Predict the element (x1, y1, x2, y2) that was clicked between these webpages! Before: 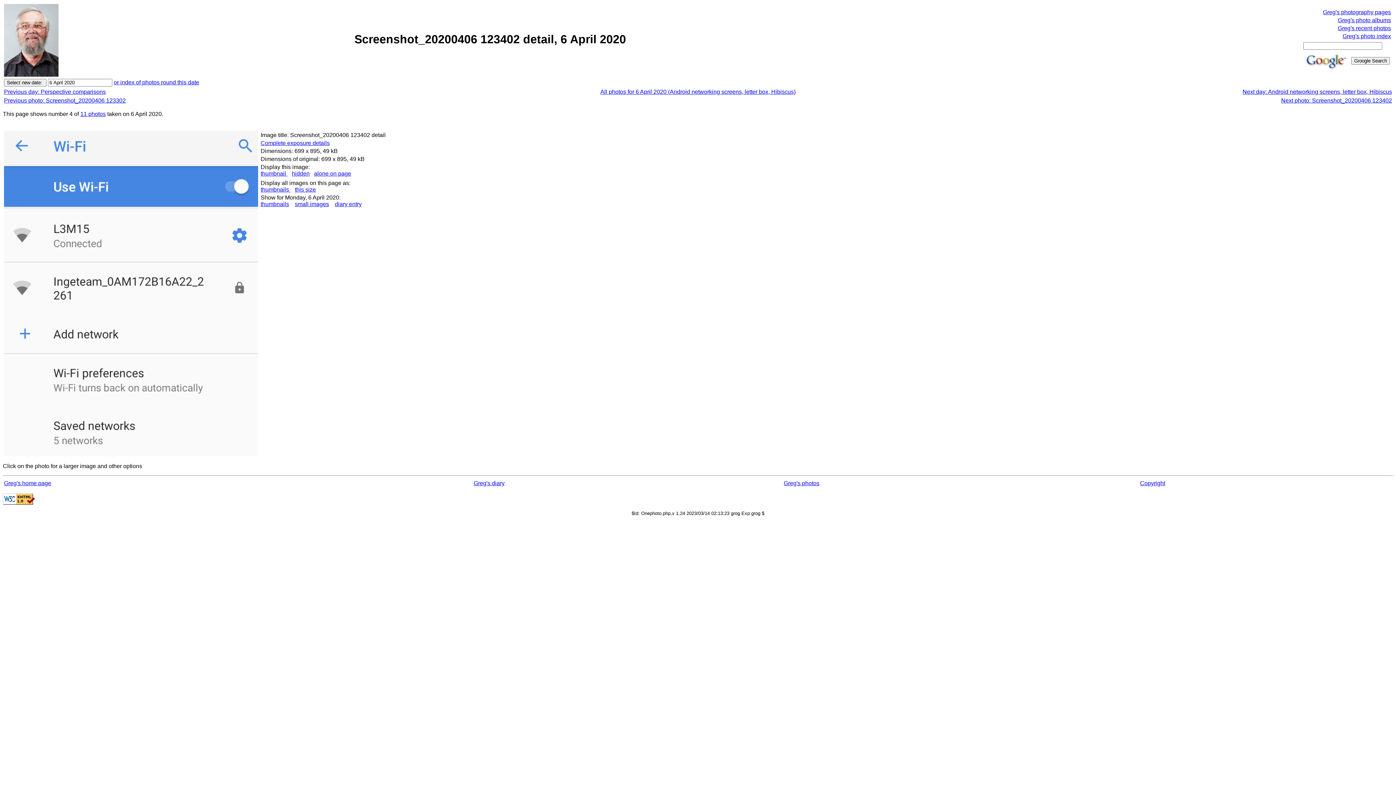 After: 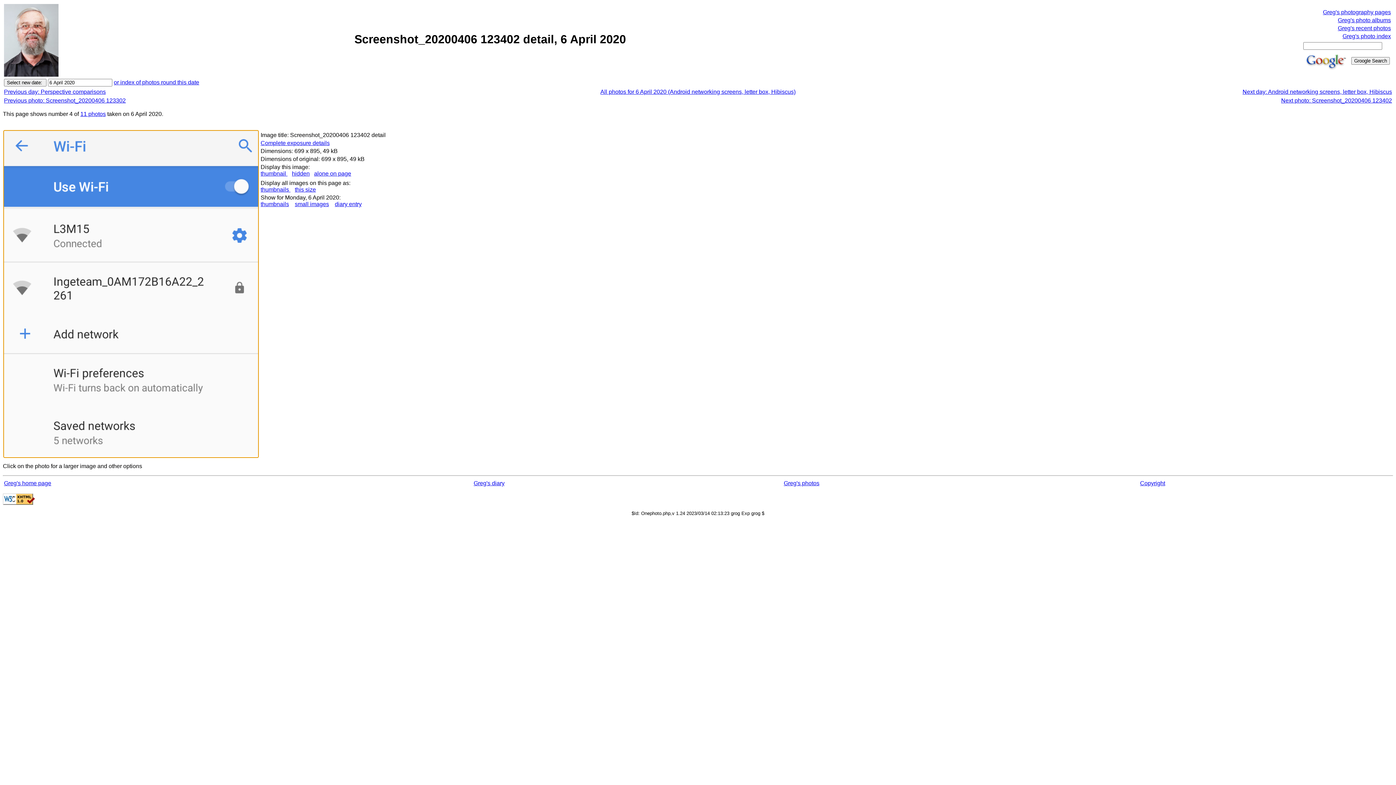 Action: bbox: (260, 186, 290, 192) label: thumbnails 